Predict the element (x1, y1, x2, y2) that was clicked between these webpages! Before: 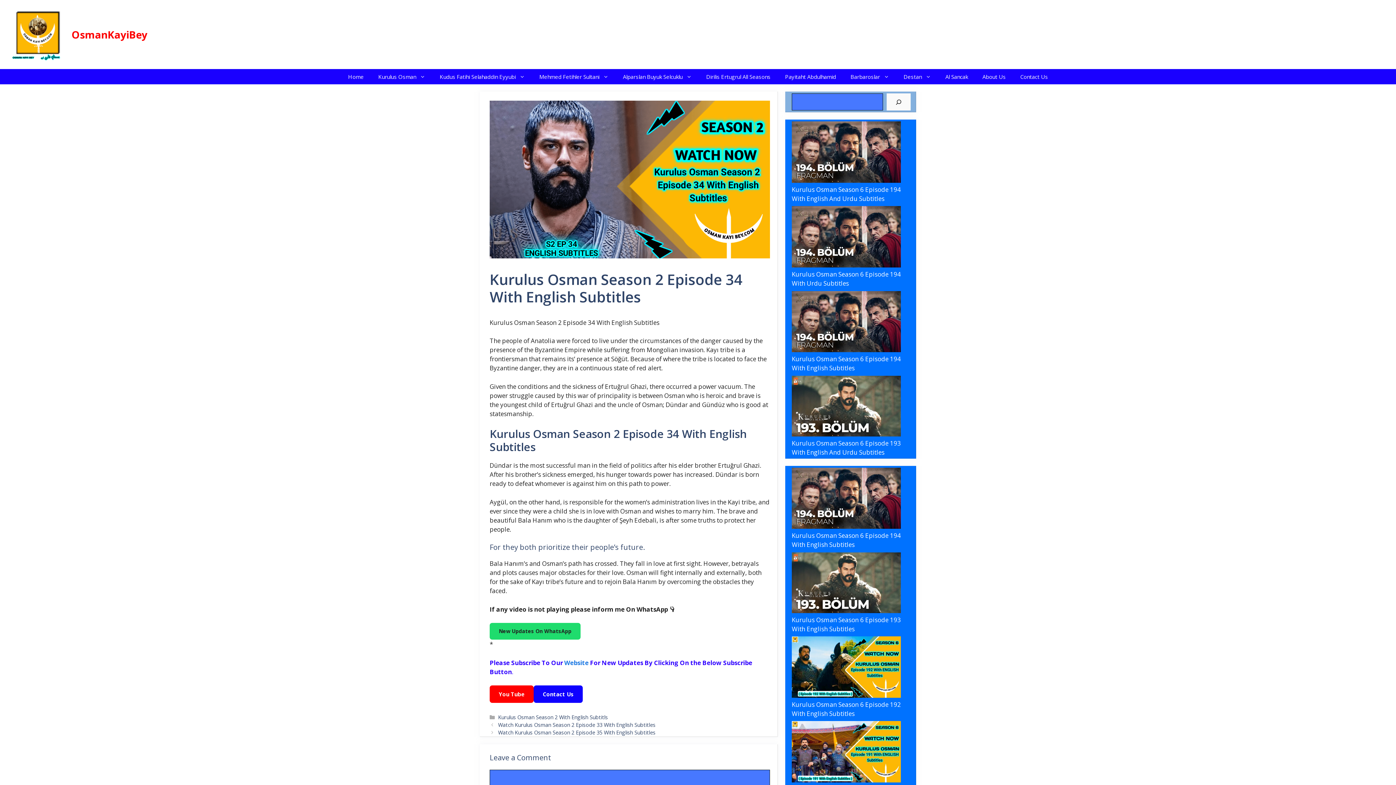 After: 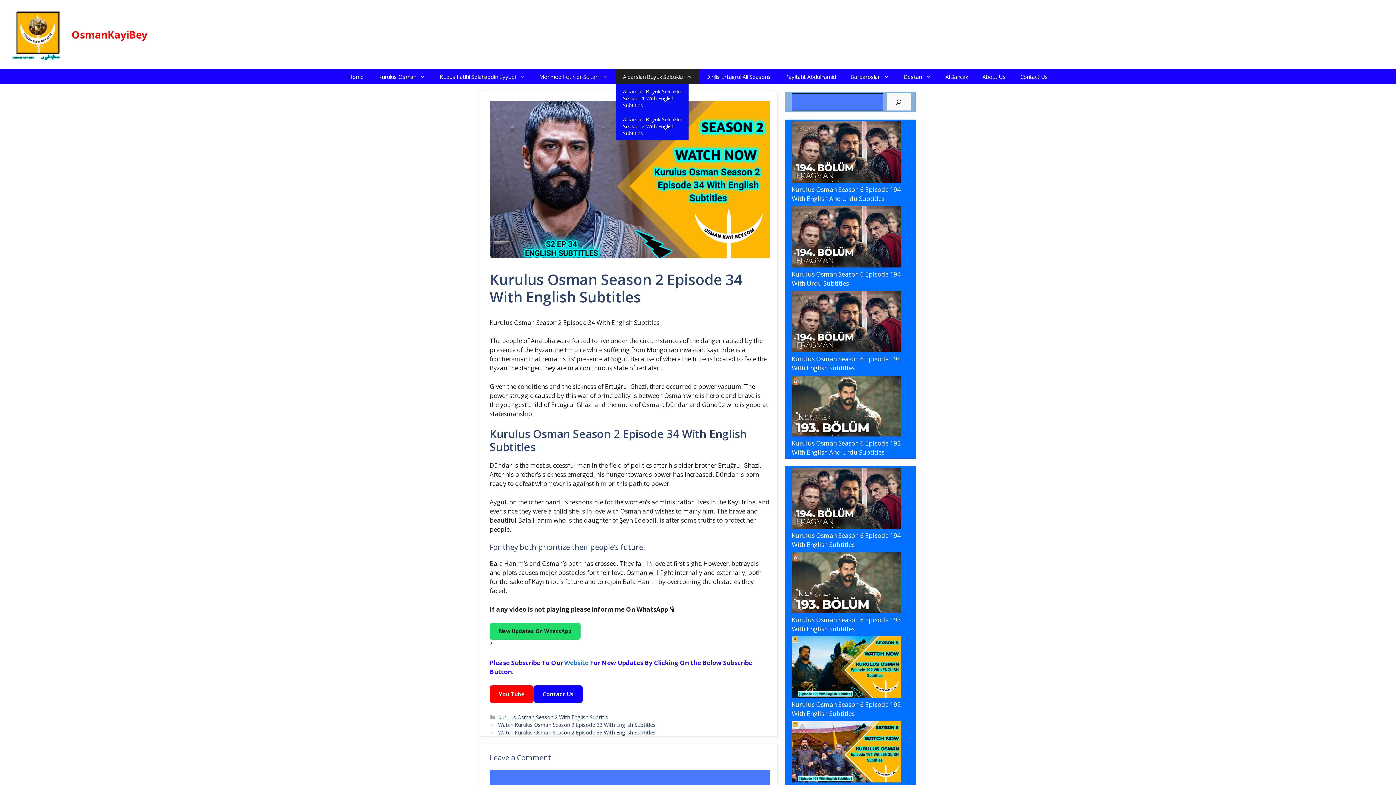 Action: bbox: (682, 69, 699, 84) label: Open Sub-Menu